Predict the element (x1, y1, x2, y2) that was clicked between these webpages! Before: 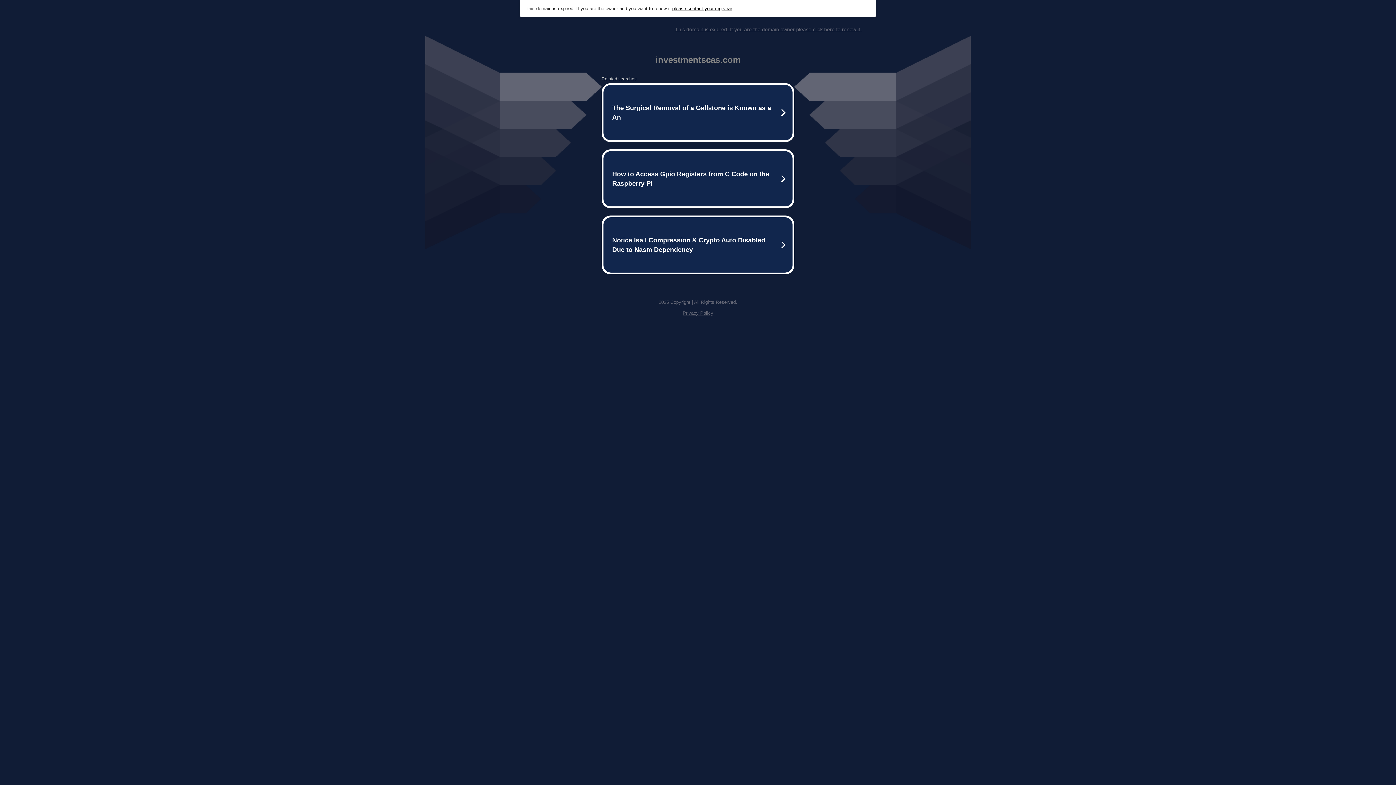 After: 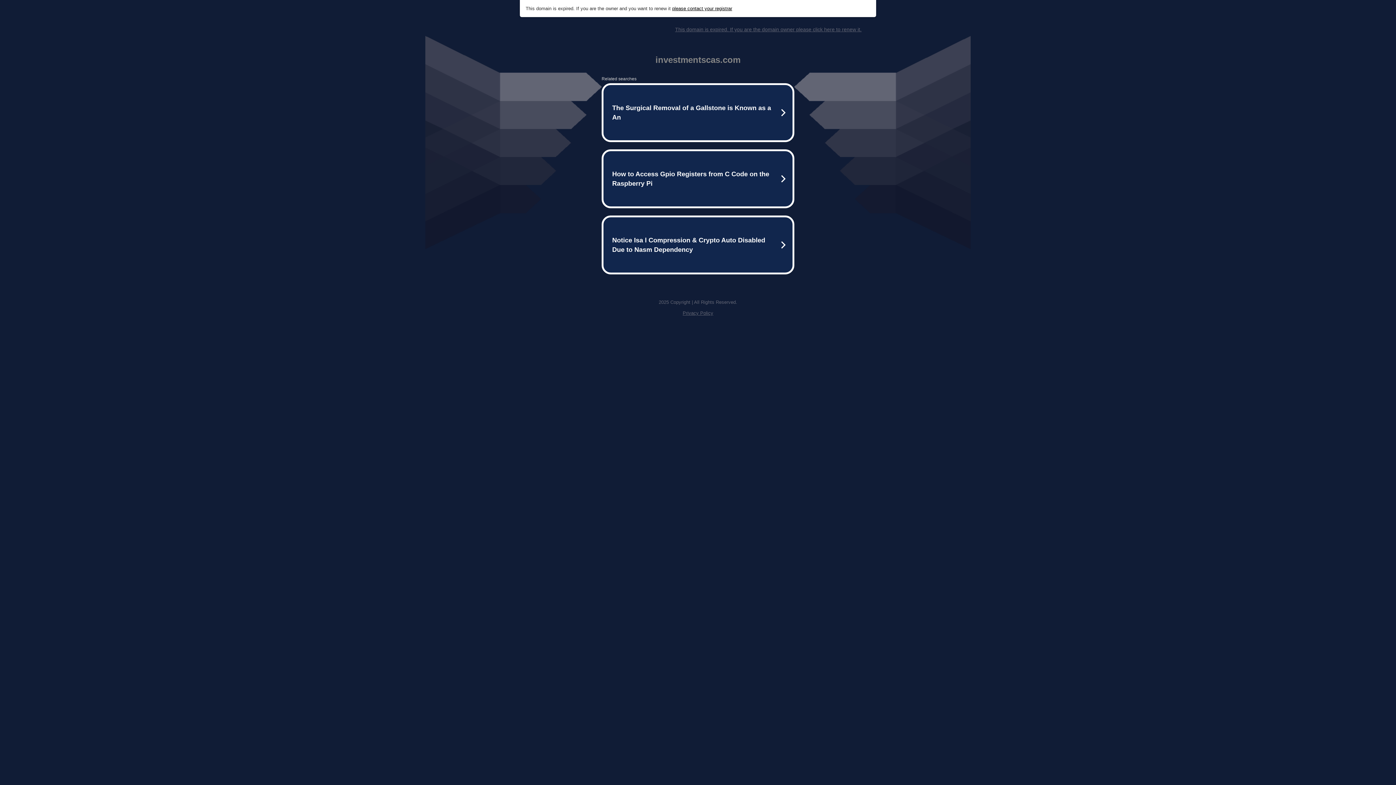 Action: bbox: (682, 310, 713, 316) label: Privacy Policy